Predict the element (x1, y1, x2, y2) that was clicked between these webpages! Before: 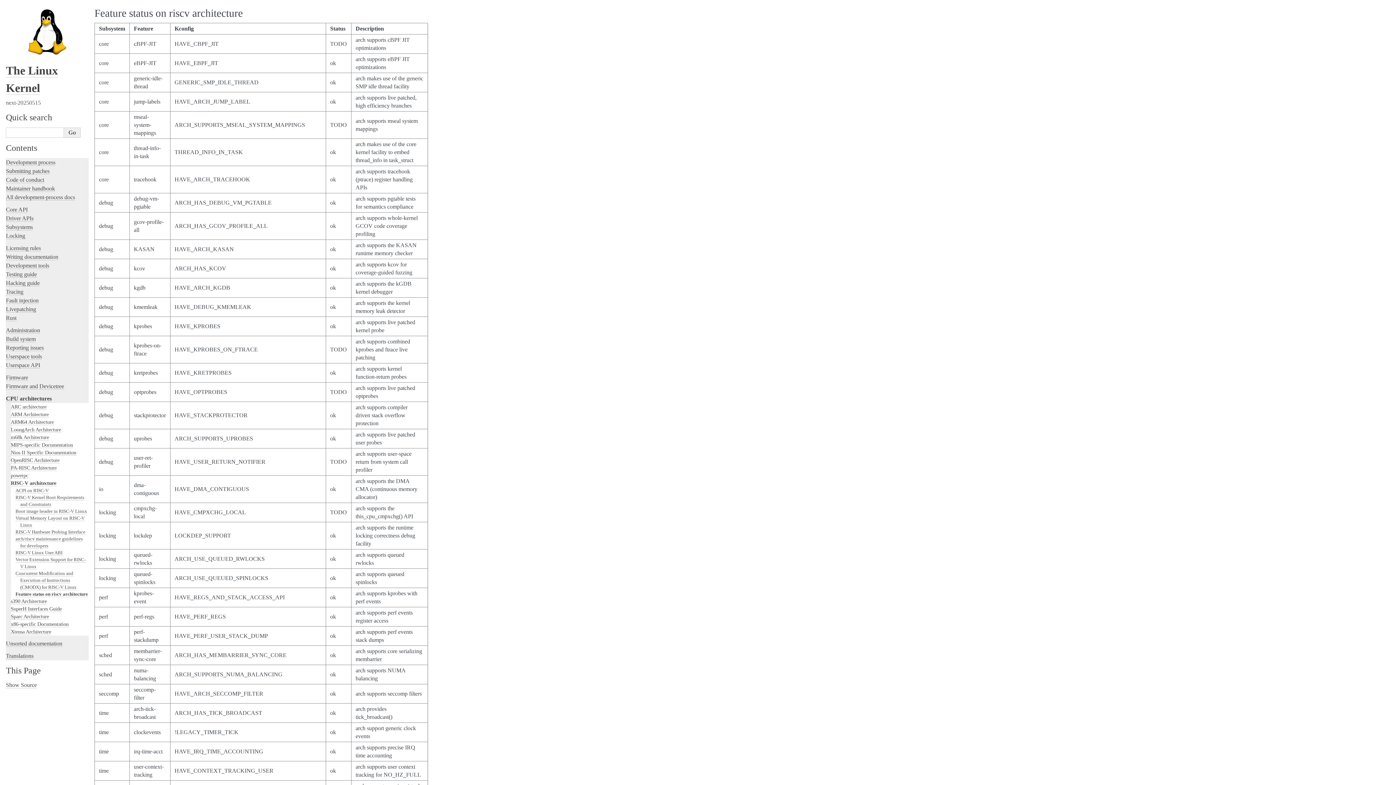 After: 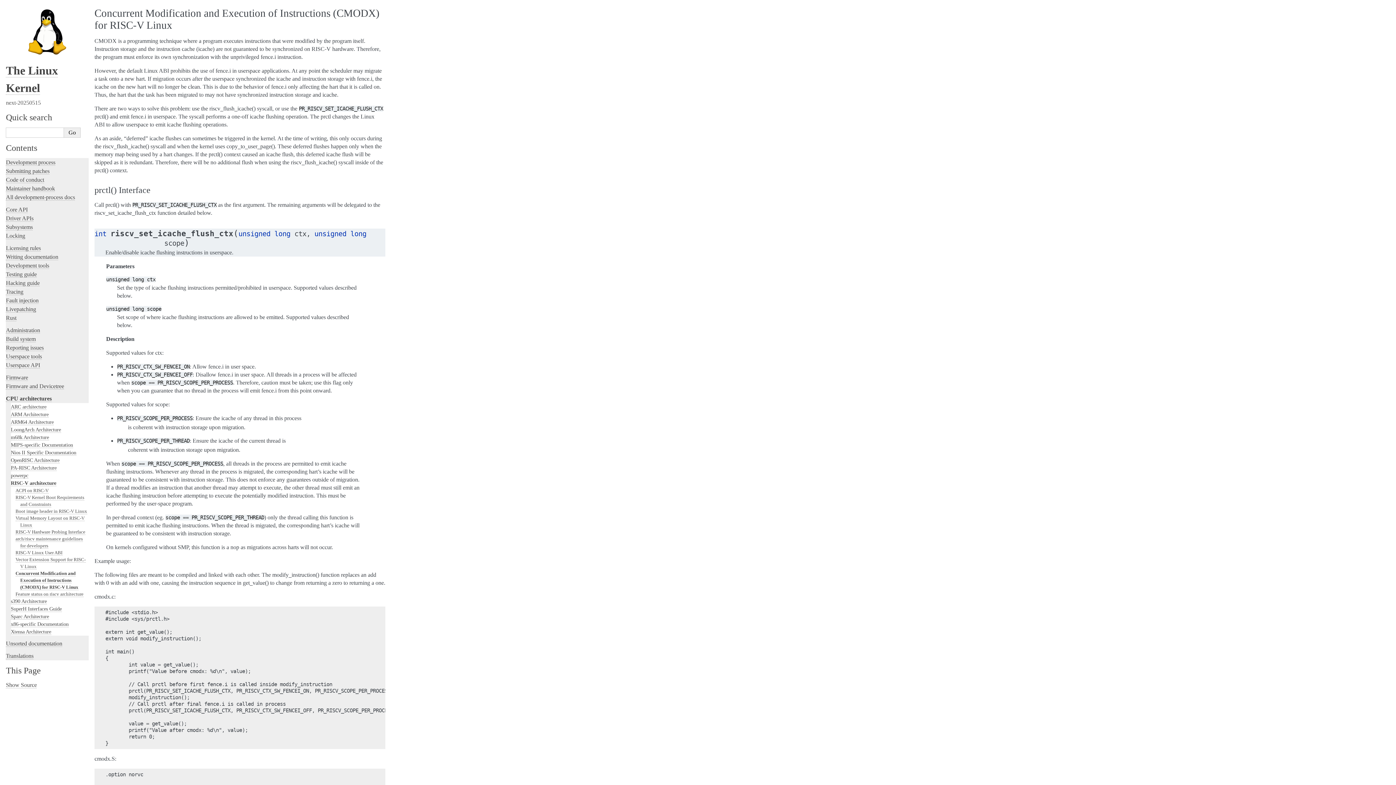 Action: label: Concurrent Modification and Execution of Instructions (CMODX) for RISC-V Linux bbox: (15, 570, 76, 590)